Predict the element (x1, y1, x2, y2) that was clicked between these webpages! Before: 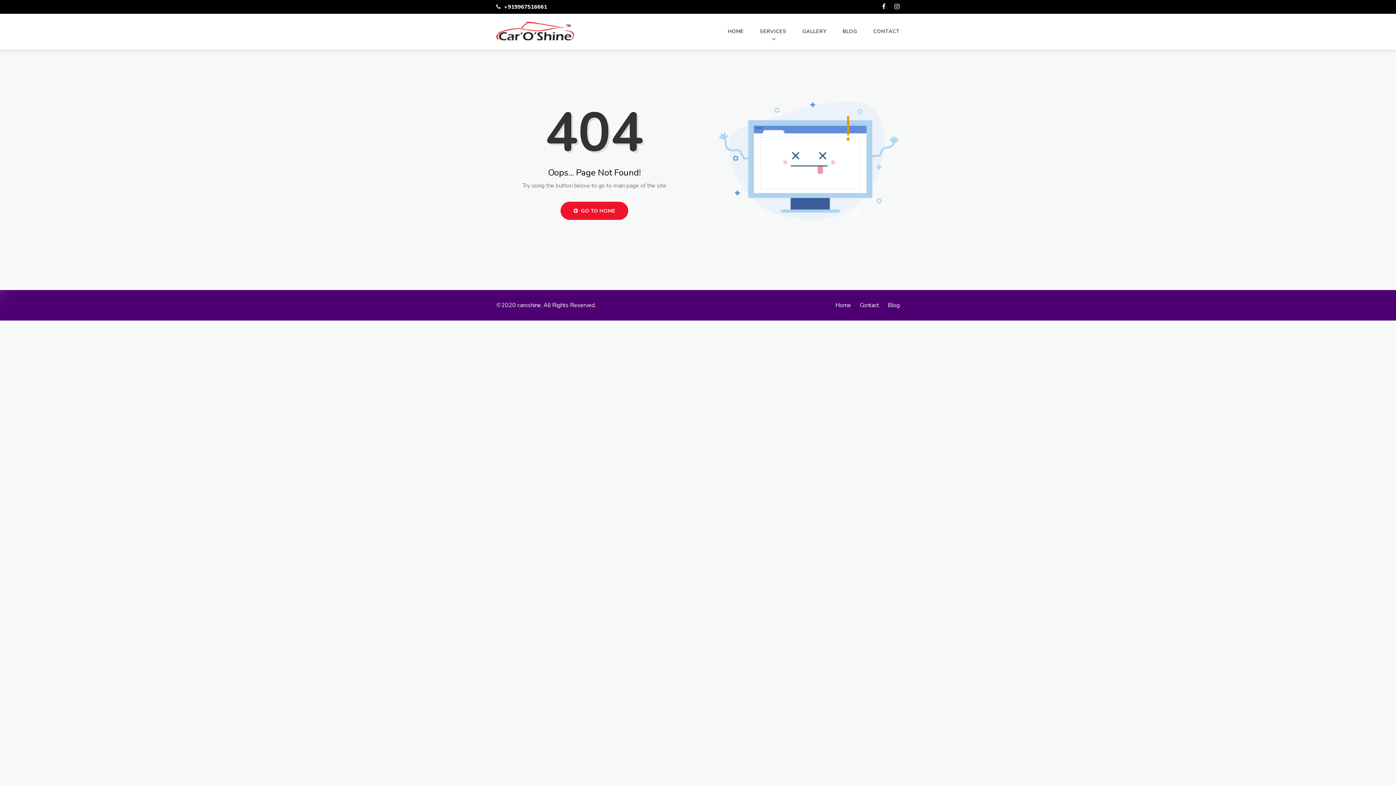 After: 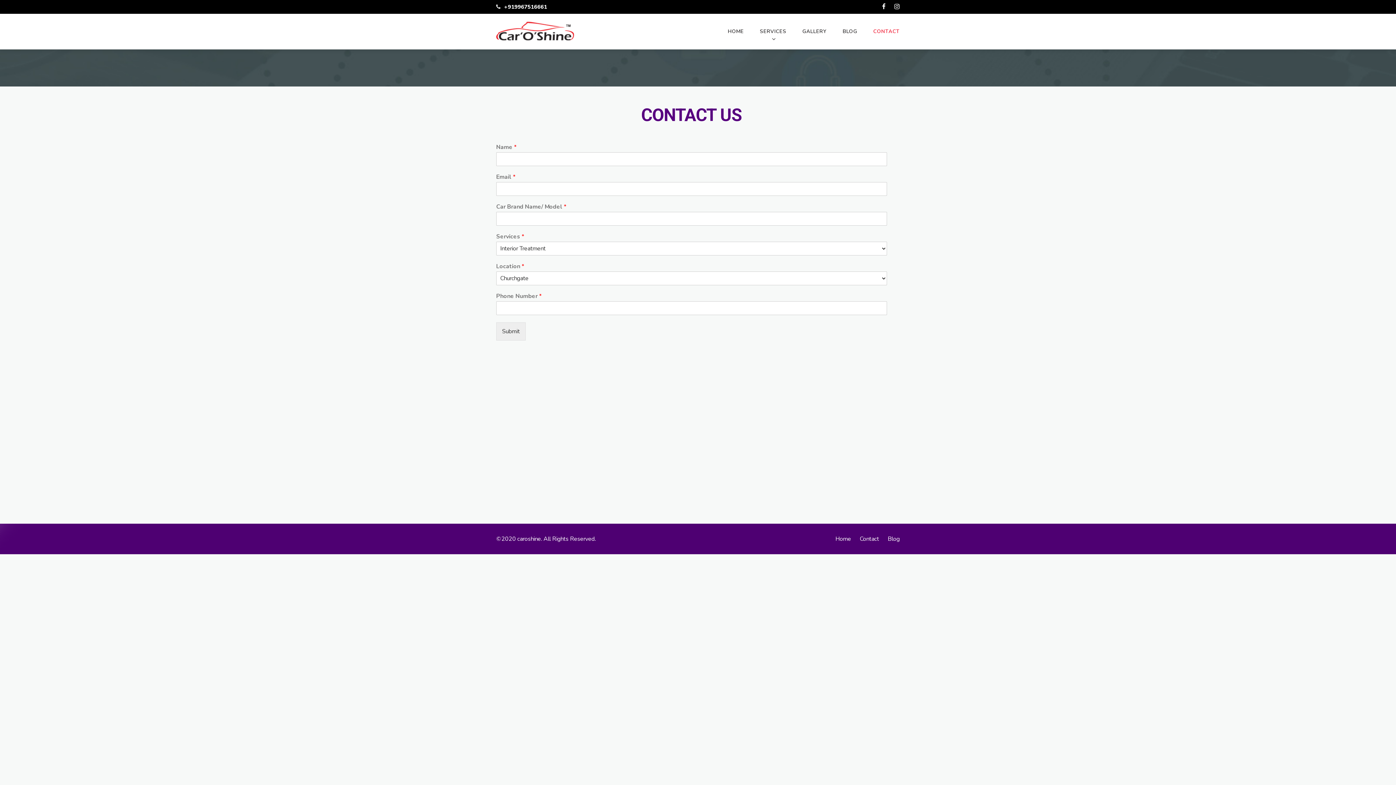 Action: label: Contact bbox: (860, 301, 879, 309)